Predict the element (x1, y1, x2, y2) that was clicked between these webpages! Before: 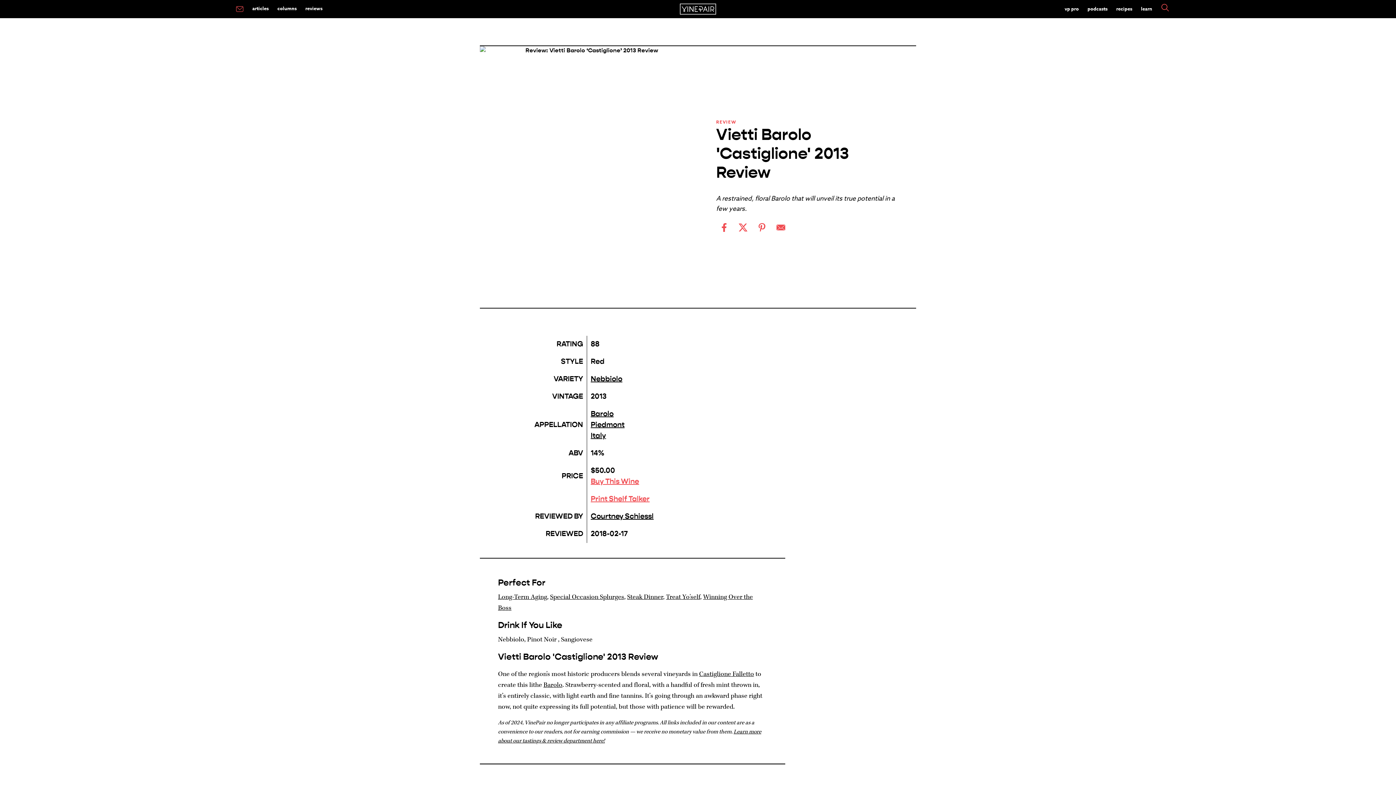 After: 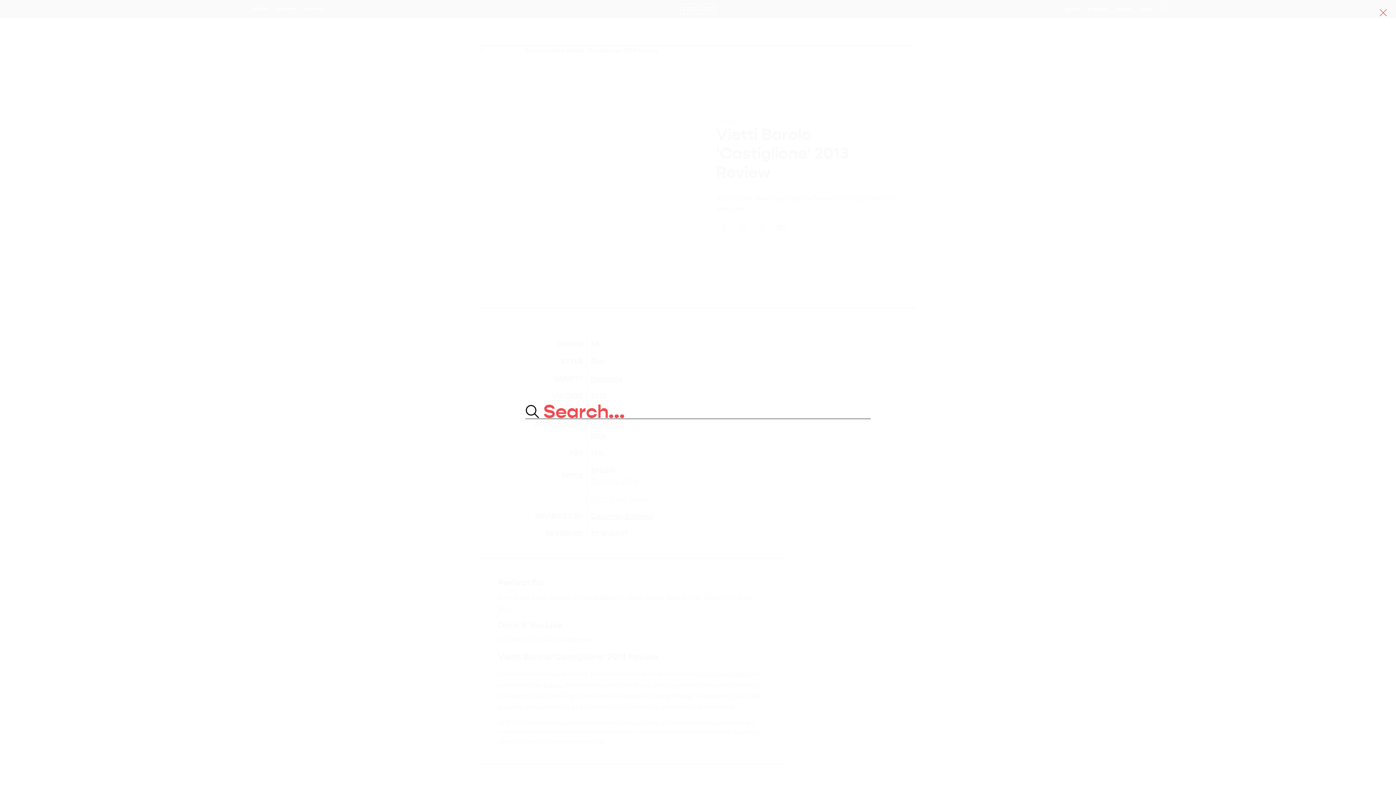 Action: bbox: (1156, 2, 1173, 16)